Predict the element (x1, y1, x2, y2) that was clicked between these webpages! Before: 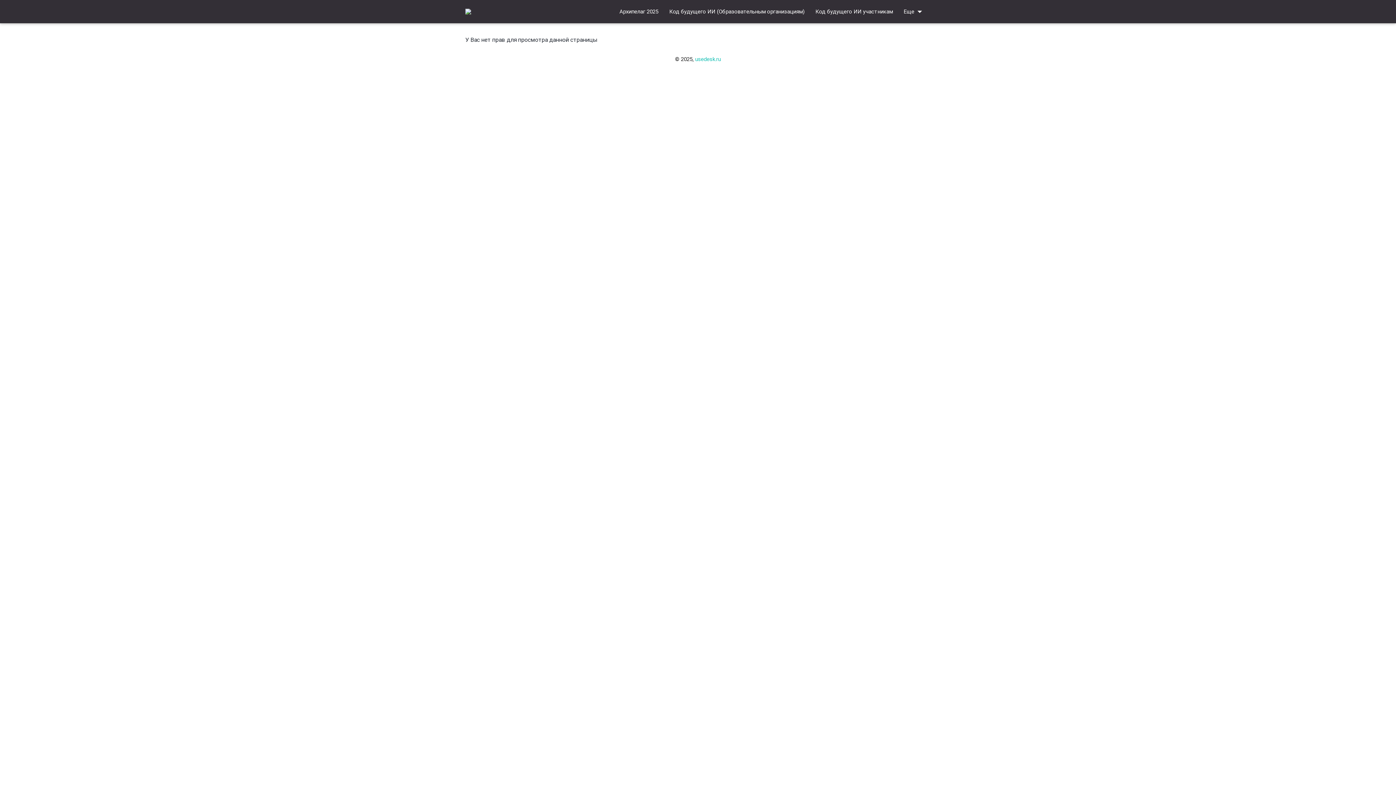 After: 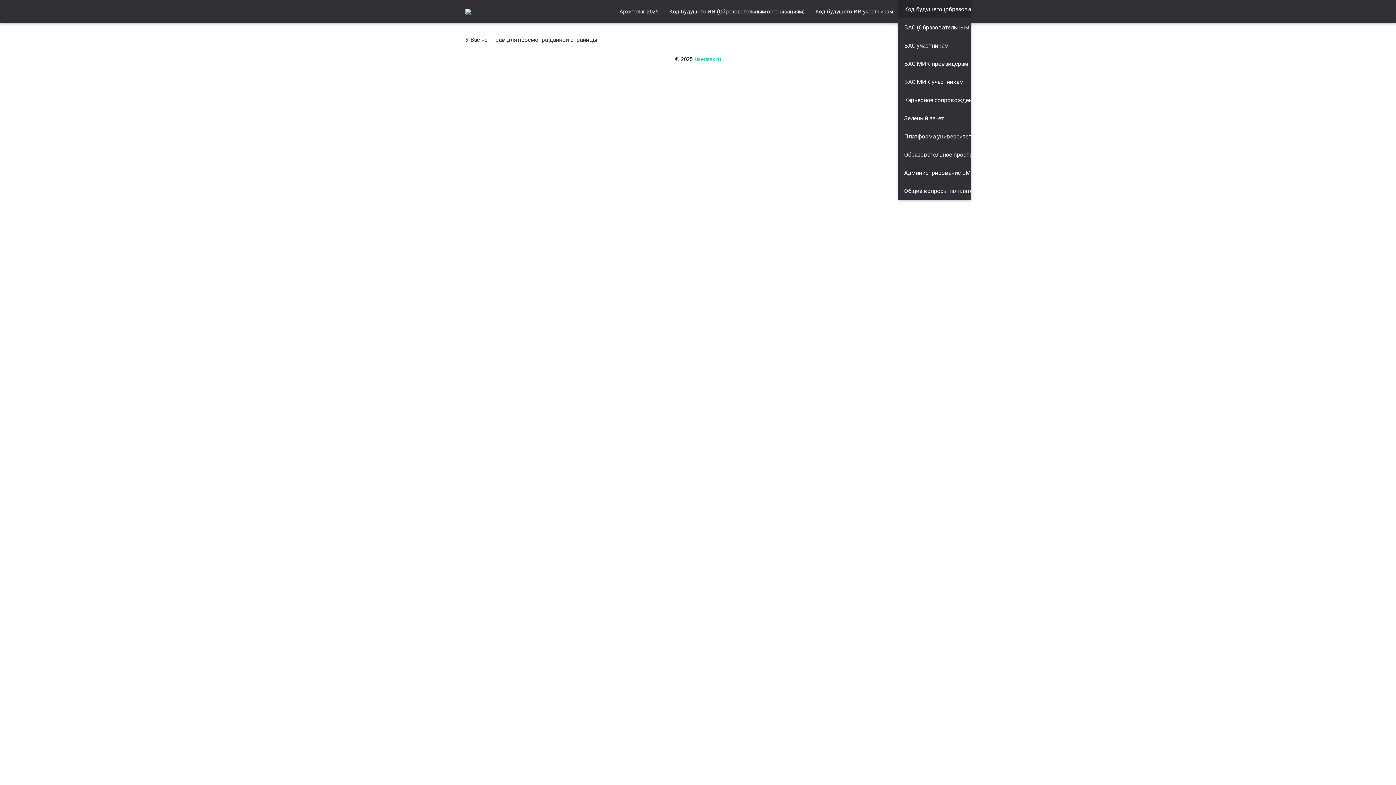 Action: bbox: (898, 0, 930, 23) label: Еще
arrow_drop_down